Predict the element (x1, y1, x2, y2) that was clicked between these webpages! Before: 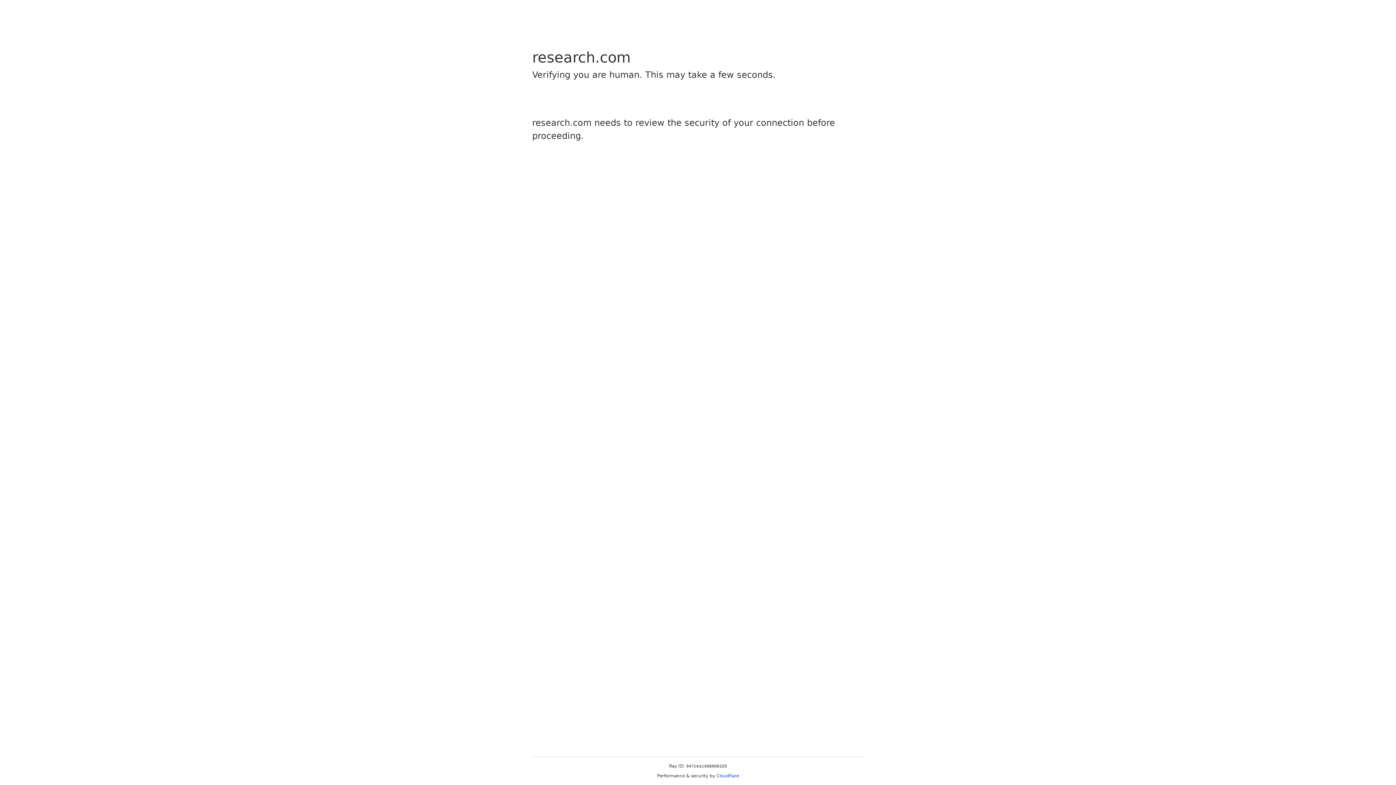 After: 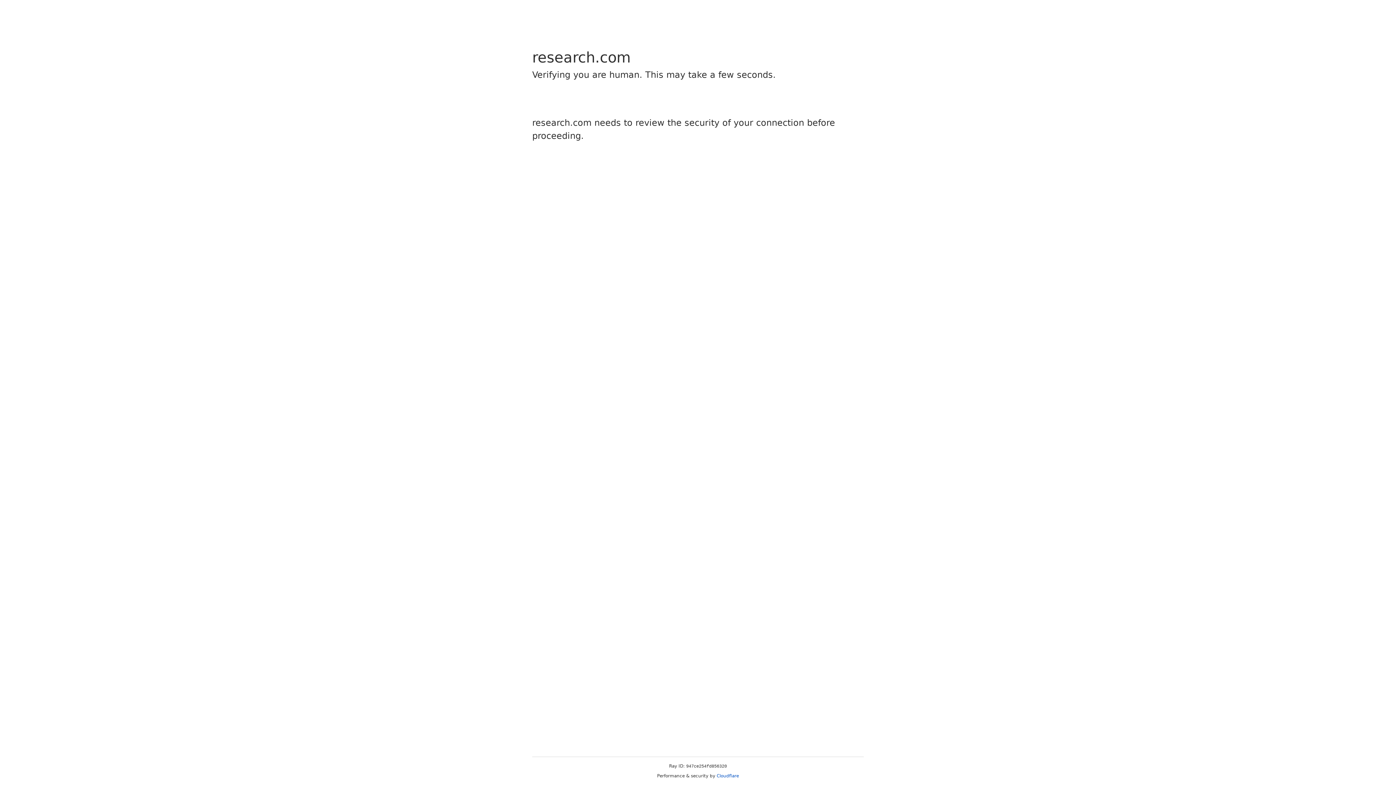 Action: label: Cloudflare bbox: (716, 773, 739, 778)